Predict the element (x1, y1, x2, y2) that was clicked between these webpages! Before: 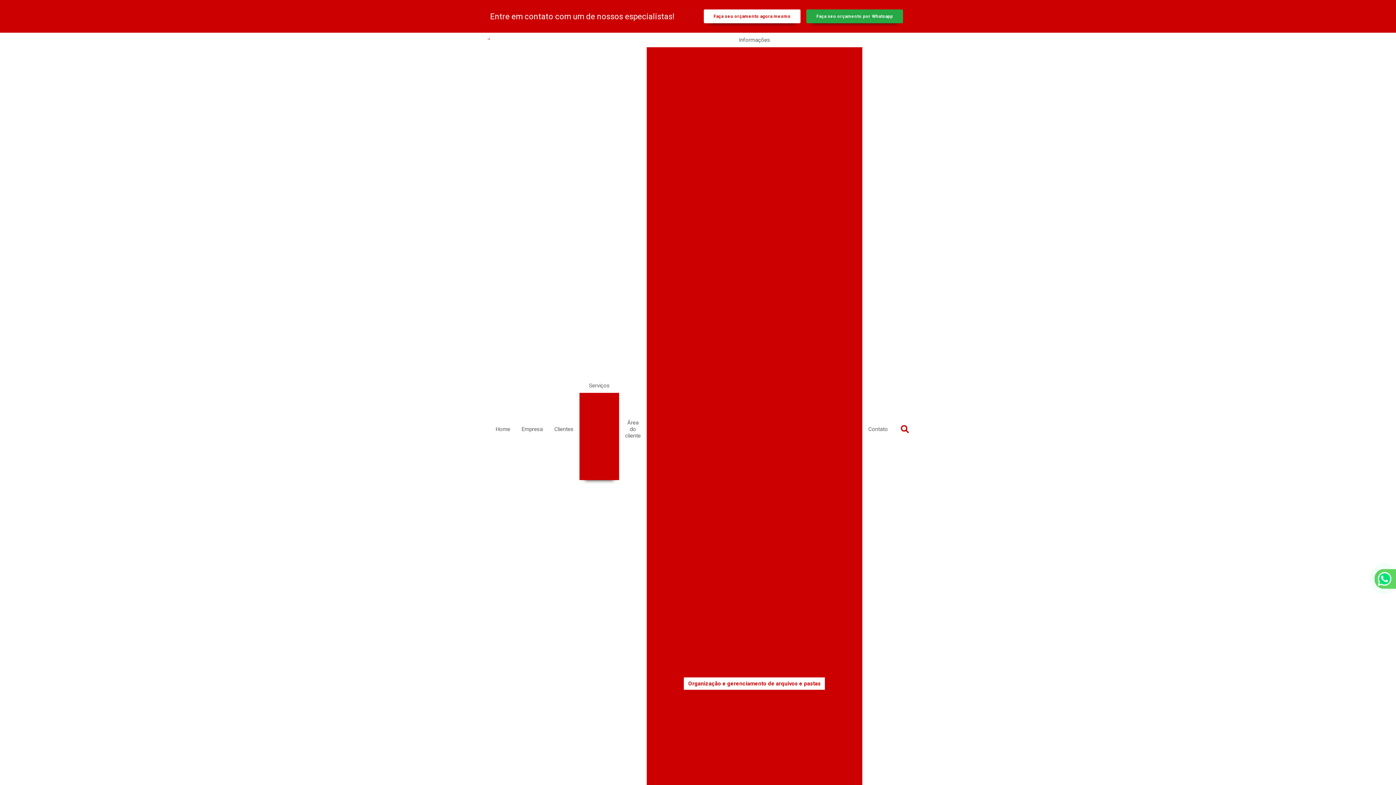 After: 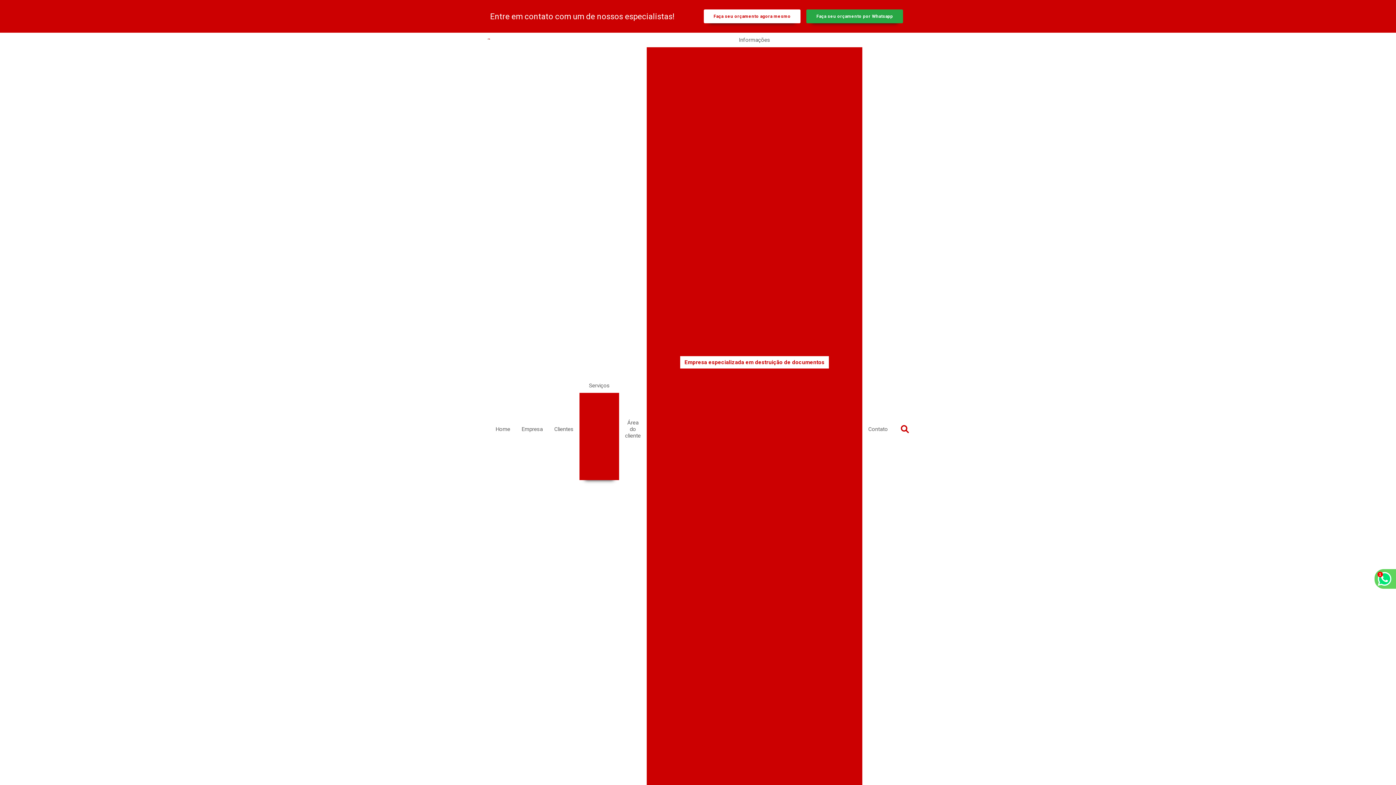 Action: label: Empresa especializada em destruição de documentos bbox: (685, 356, 824, 368)